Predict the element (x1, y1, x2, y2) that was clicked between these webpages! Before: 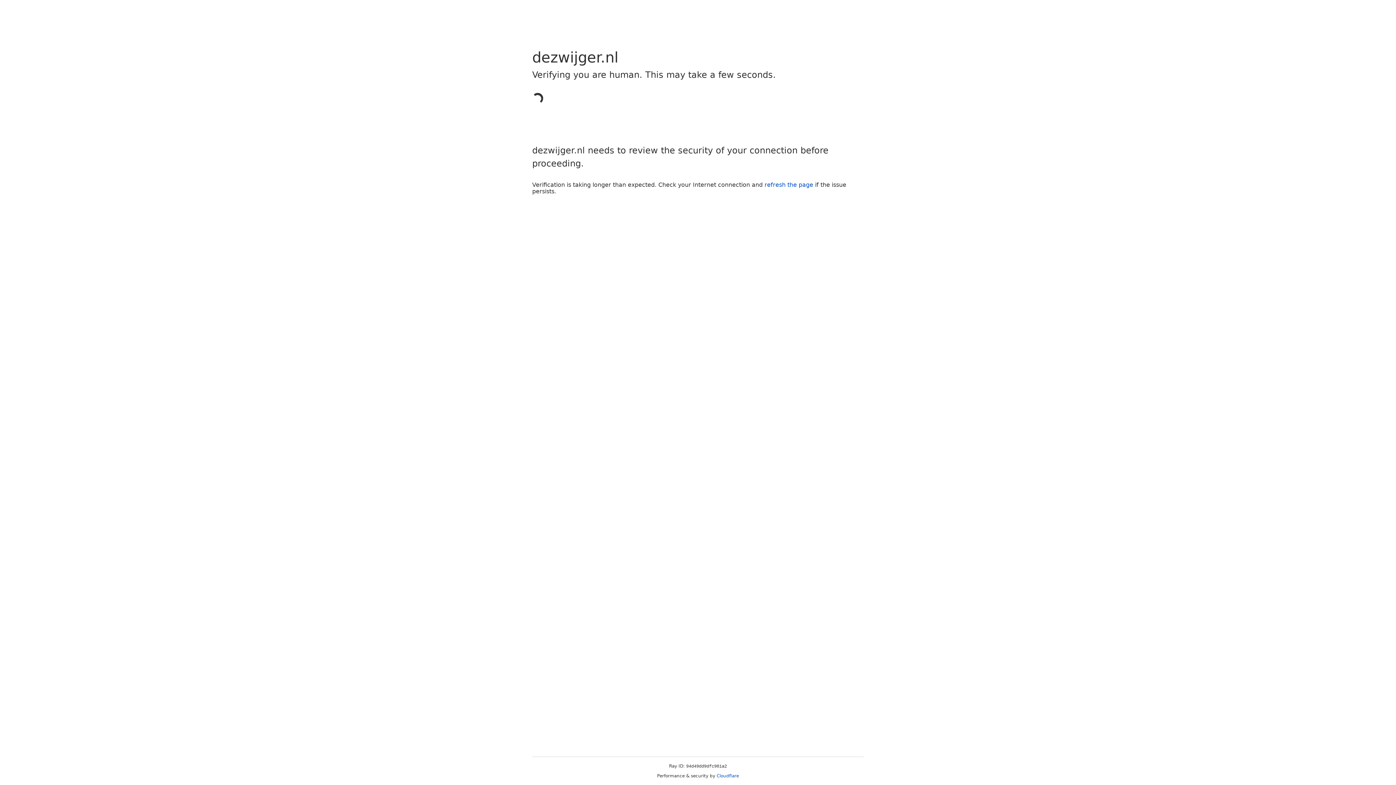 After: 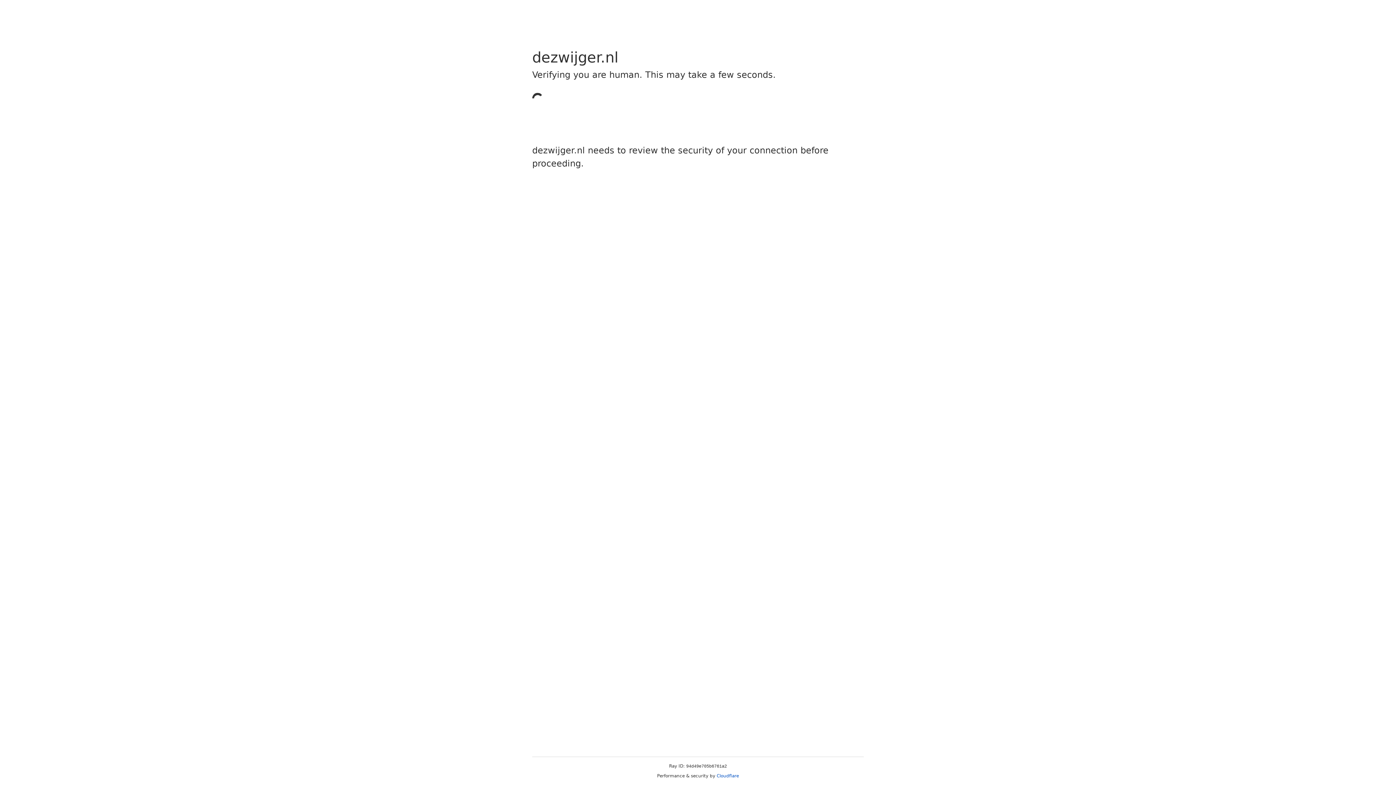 Action: label: Cloudflare bbox: (716, 773, 739, 778)